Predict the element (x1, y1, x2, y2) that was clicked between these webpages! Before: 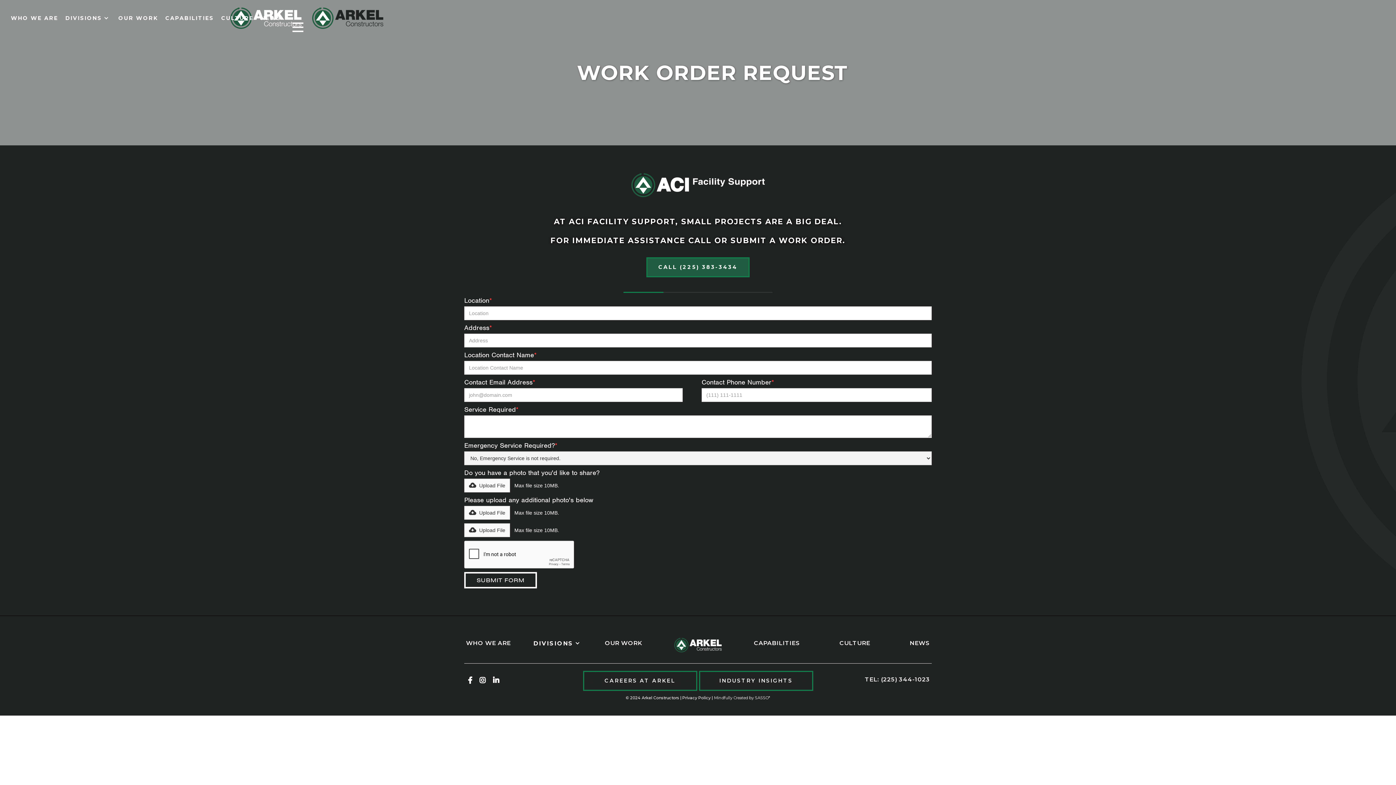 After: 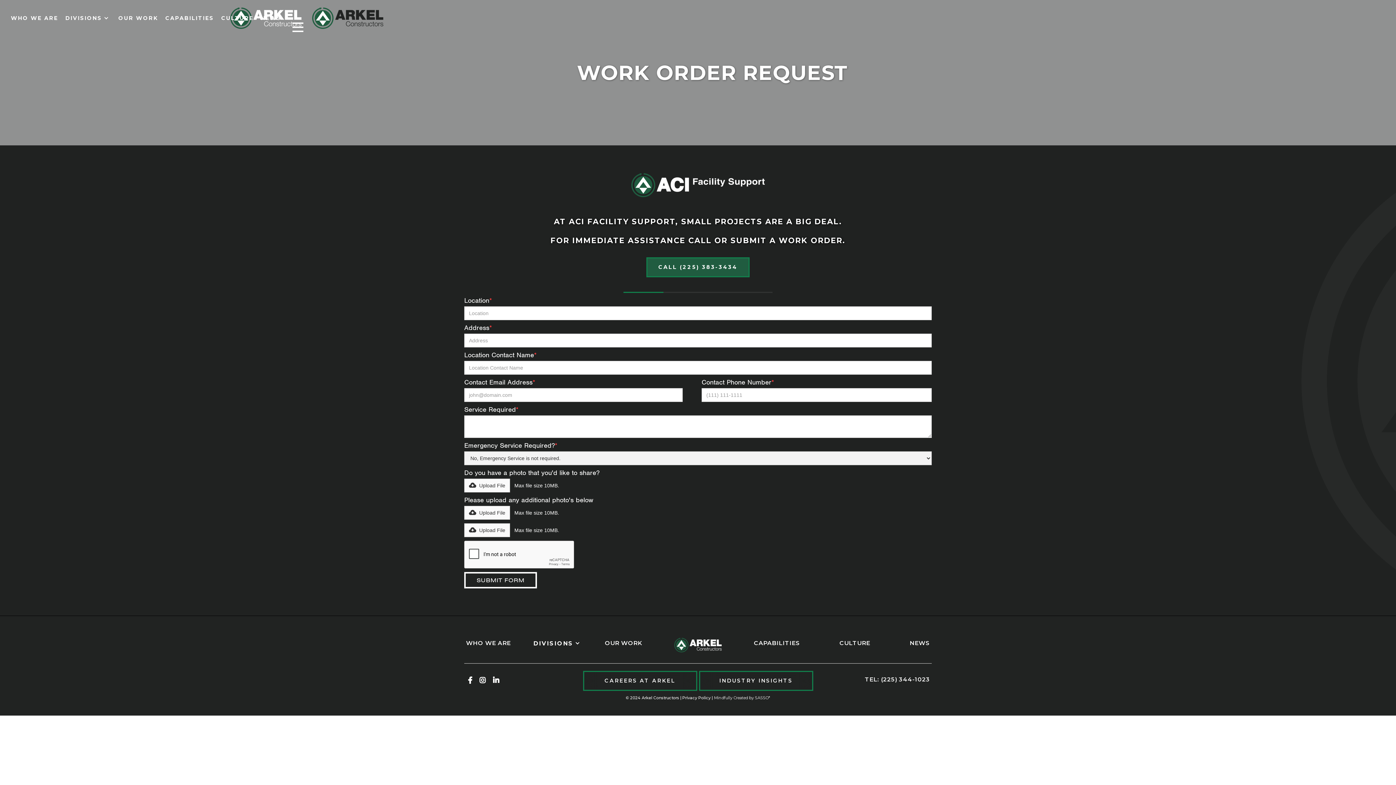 Action: label: TEL: (225) 344-1023 bbox: (863, 671, 932, 688)